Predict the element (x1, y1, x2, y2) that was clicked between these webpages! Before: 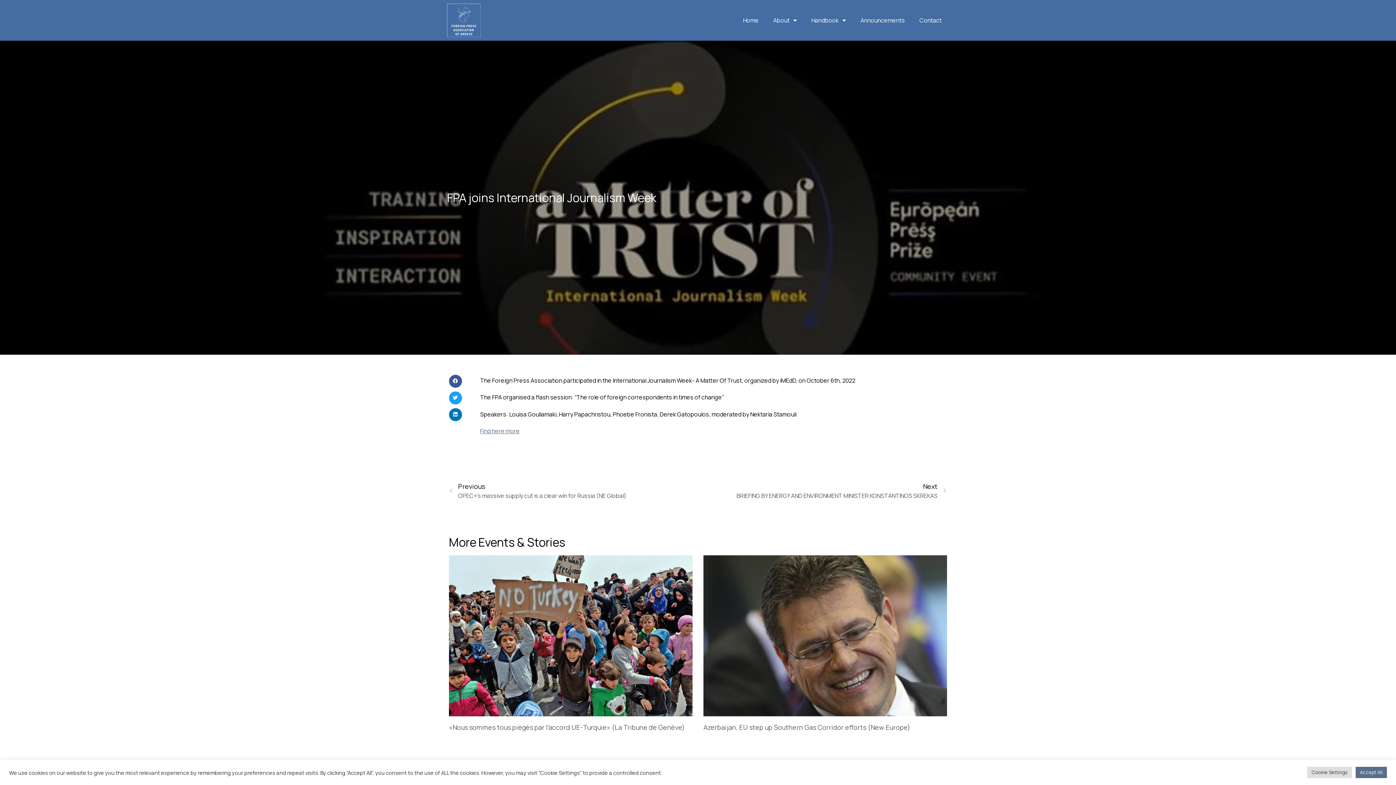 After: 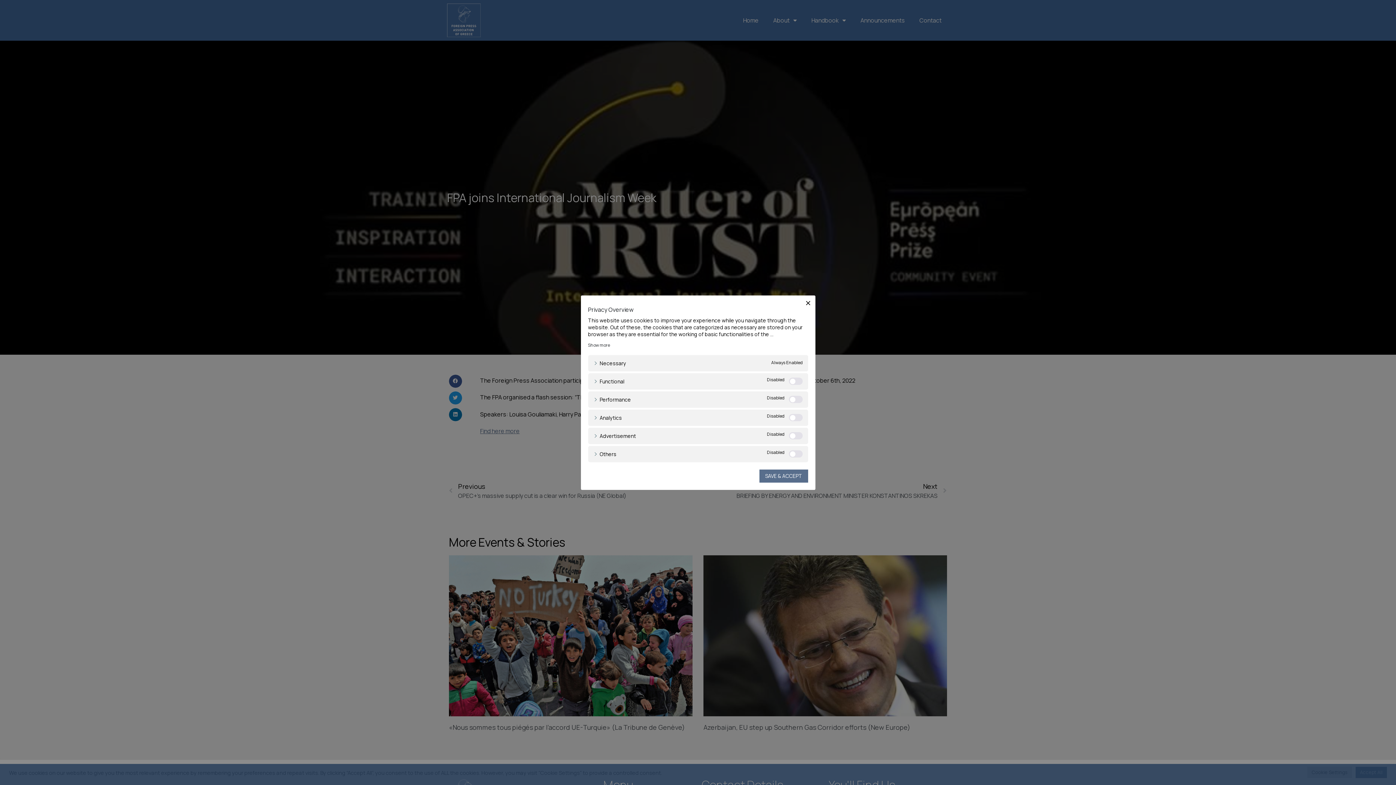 Action: label: Cookie Settings bbox: (1307, 767, 1352, 778)